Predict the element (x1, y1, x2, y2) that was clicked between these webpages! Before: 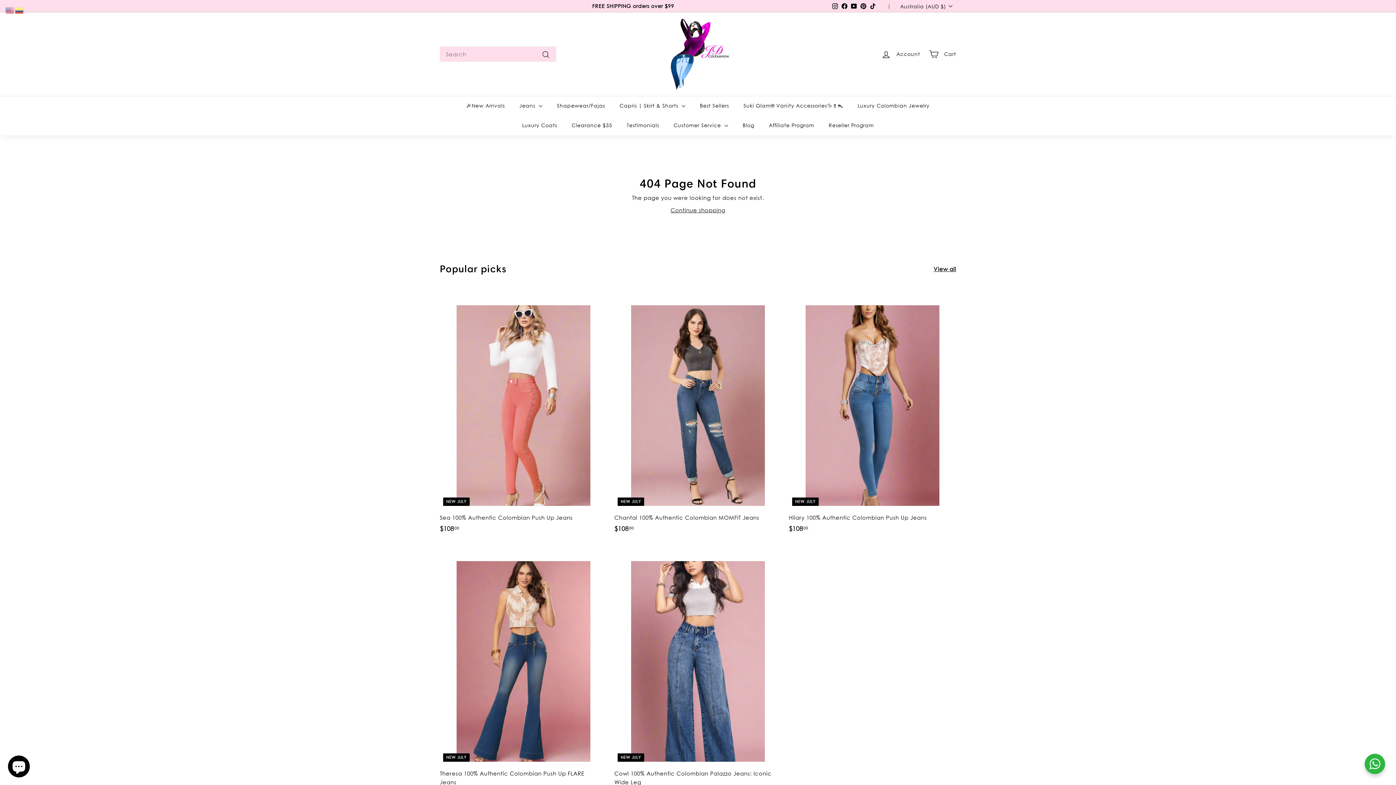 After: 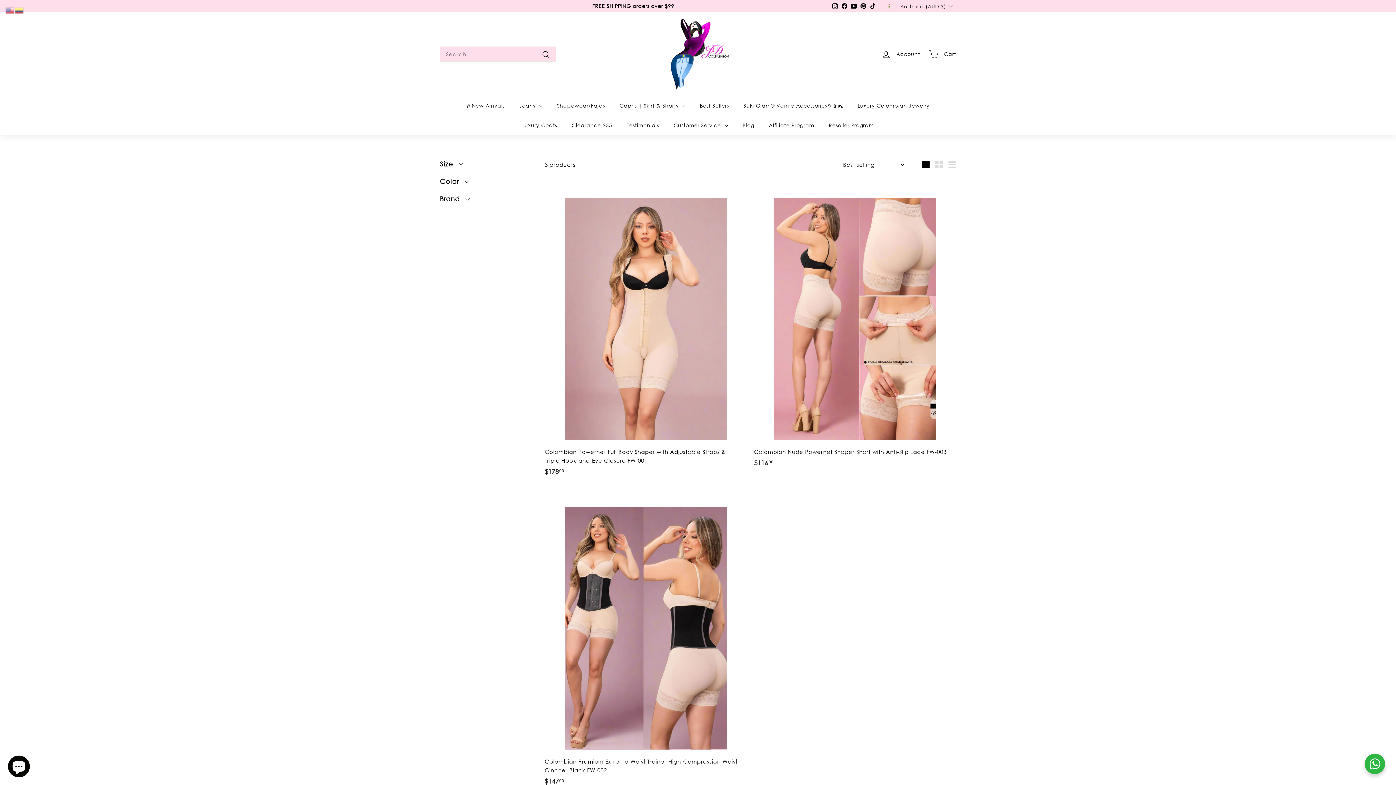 Action: label: Shapewear/Fajas bbox: (549, 96, 612, 115)